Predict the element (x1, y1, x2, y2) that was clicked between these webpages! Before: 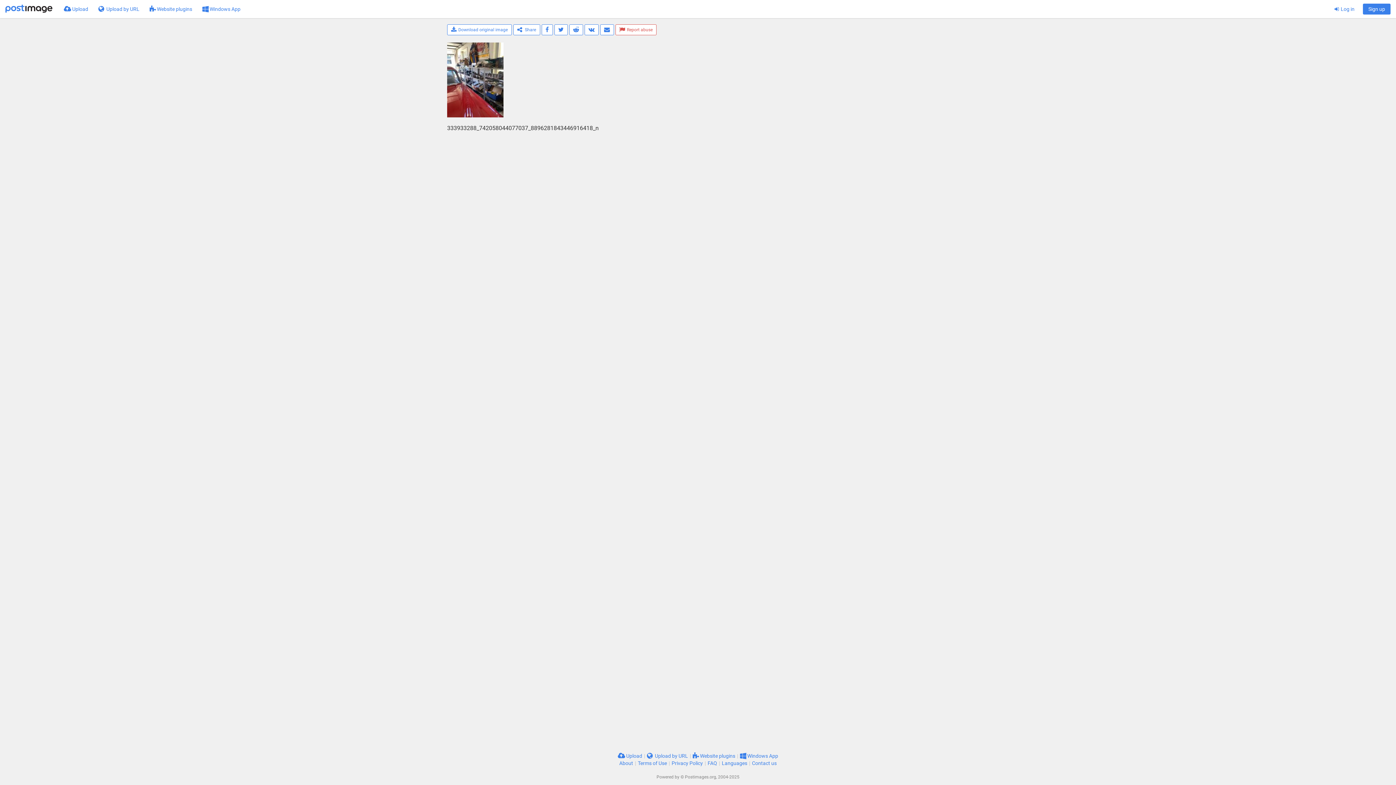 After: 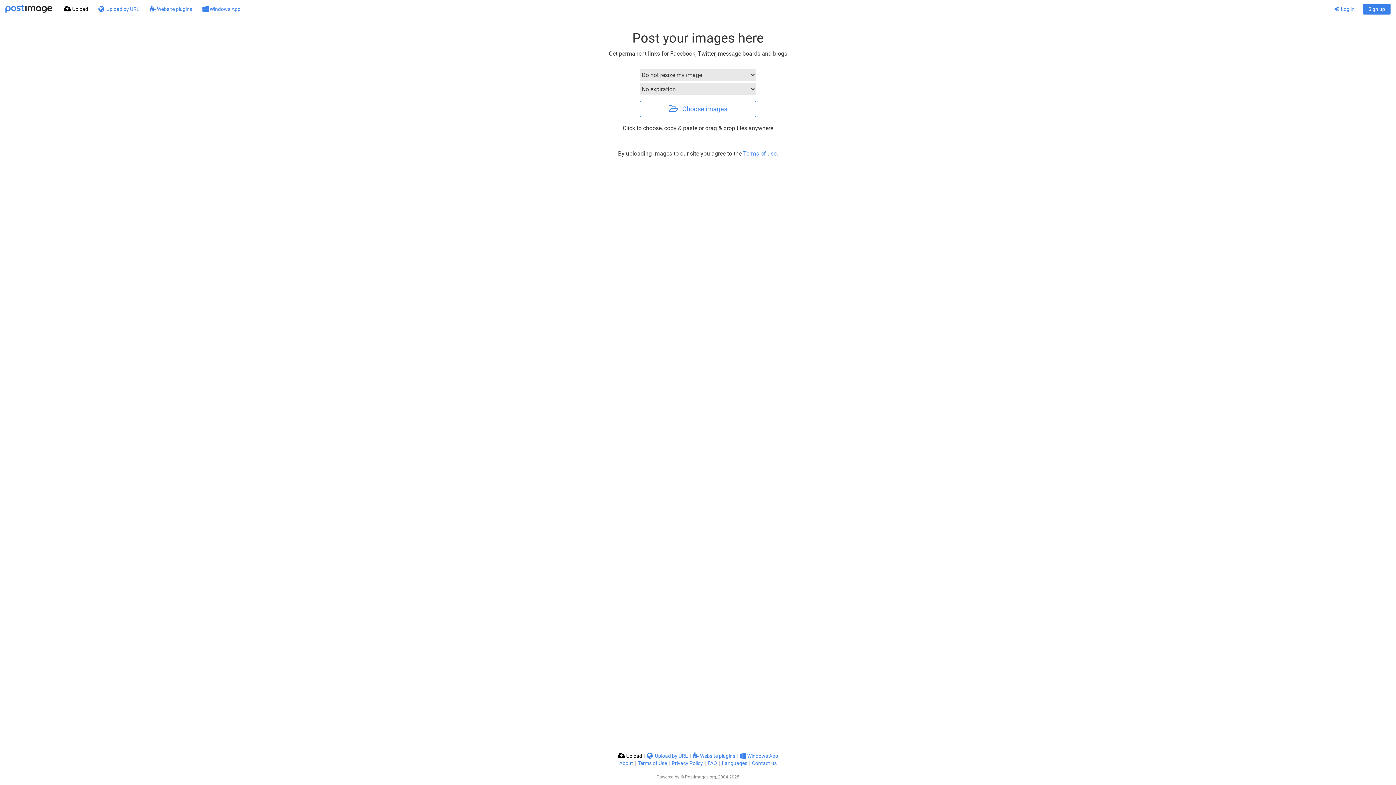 Action: bbox: (618, 753, 642, 759) label:  Upload